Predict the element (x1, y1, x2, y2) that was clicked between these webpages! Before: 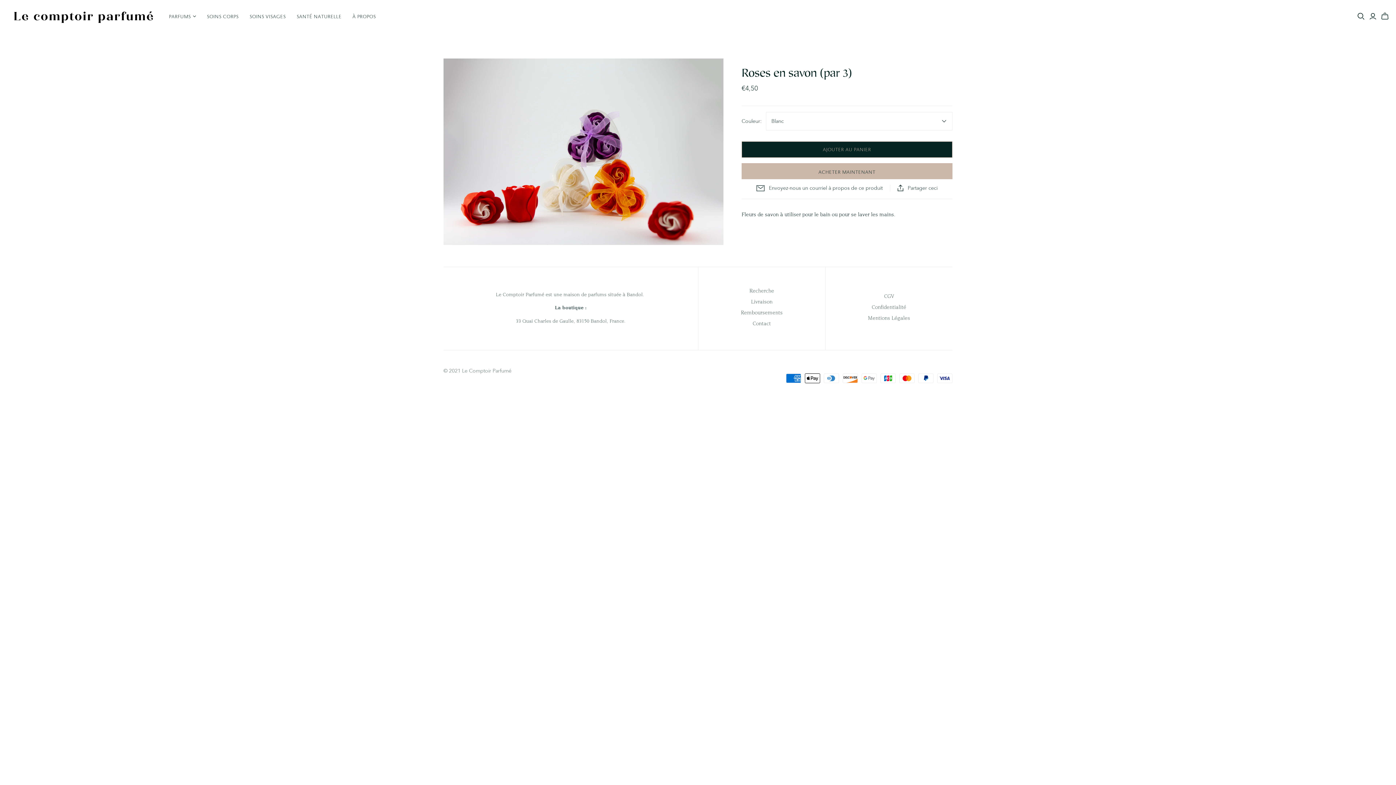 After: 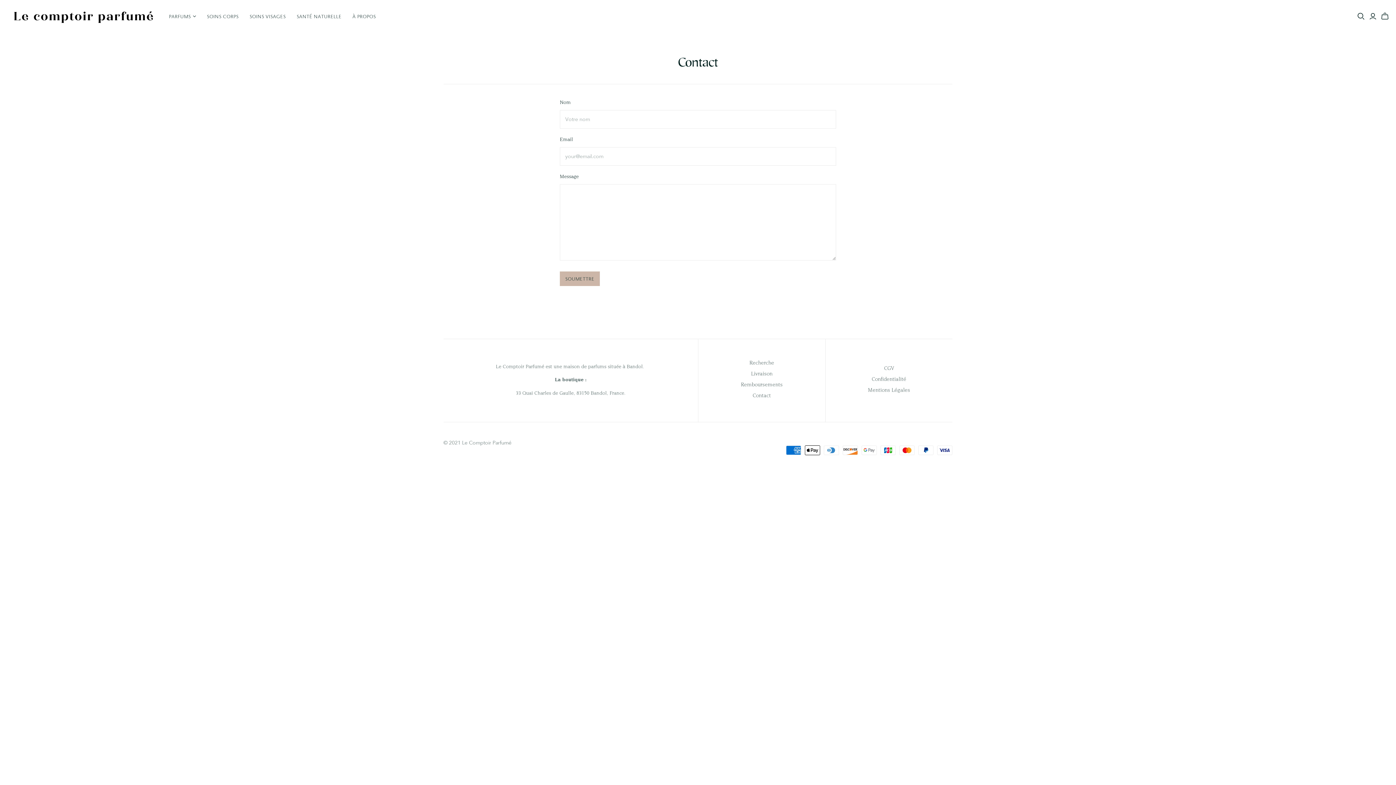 Action: bbox: (752, 320, 771, 326) label: Contact